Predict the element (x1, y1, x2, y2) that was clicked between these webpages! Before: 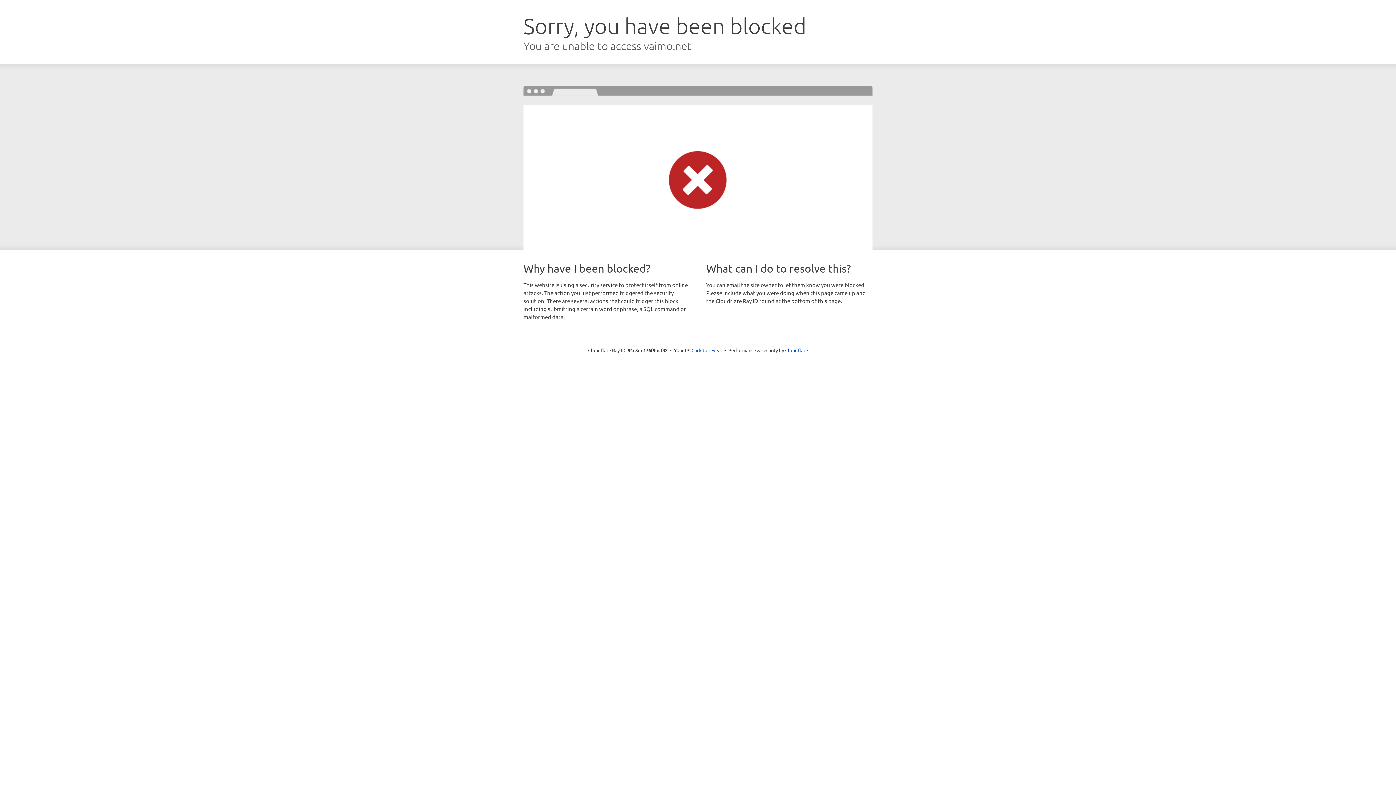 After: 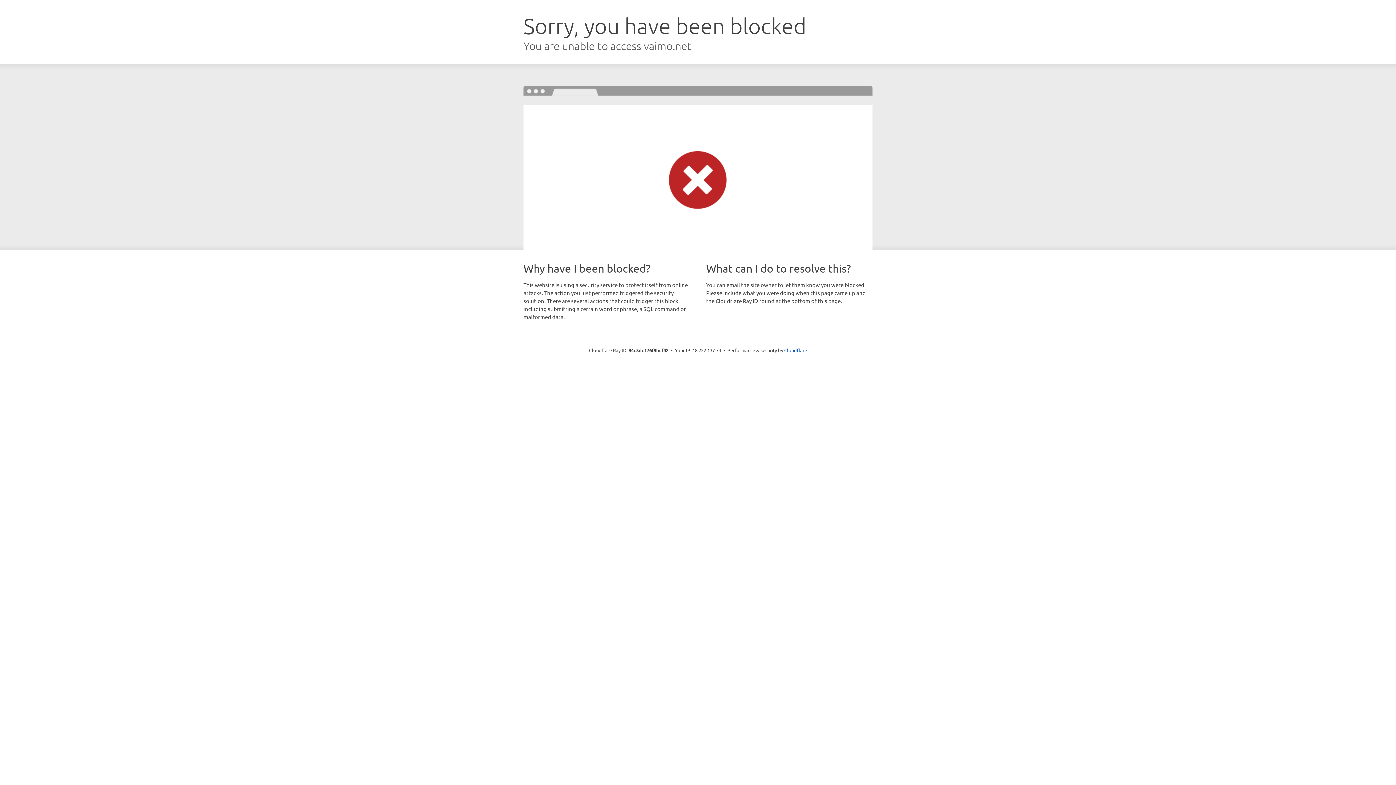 Action: label: Click to reveal bbox: (691, 346, 722, 353)